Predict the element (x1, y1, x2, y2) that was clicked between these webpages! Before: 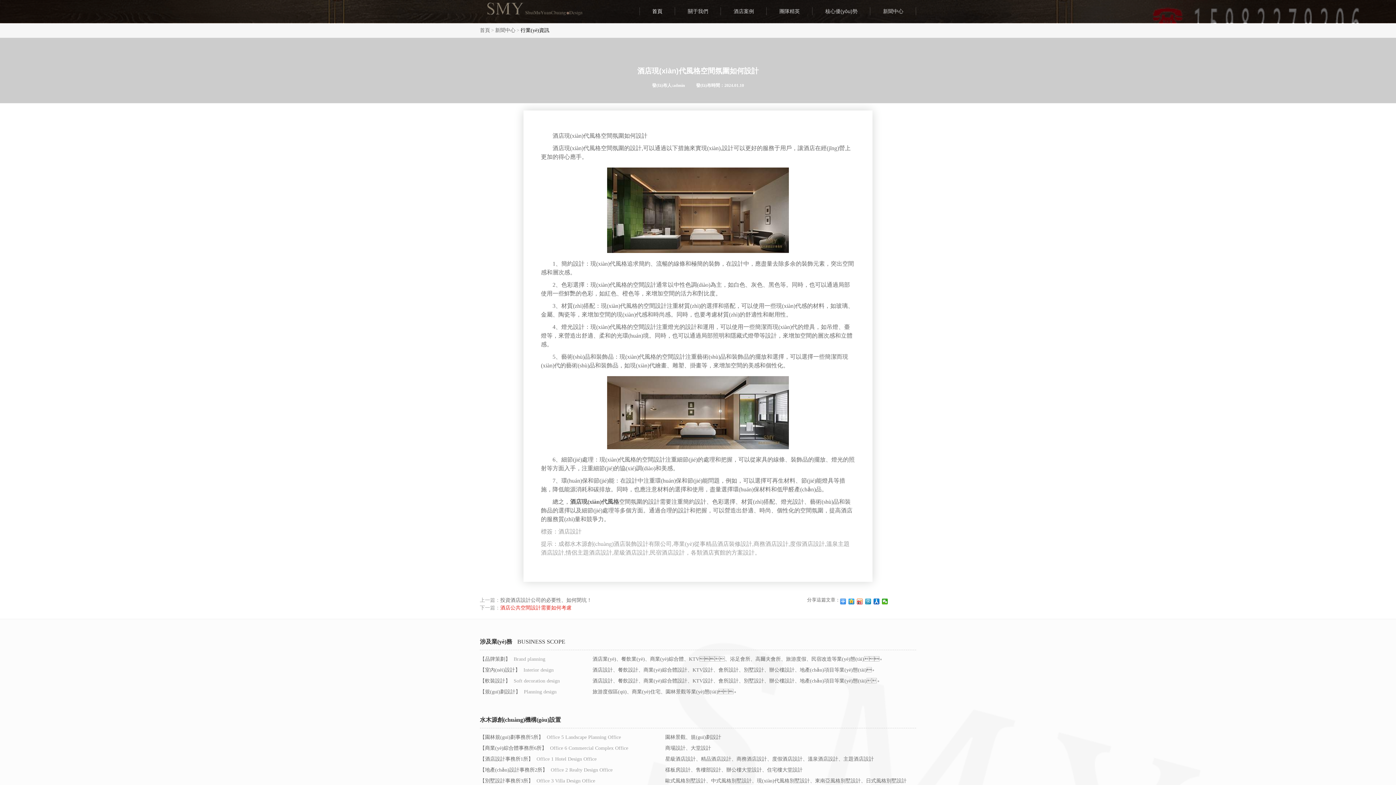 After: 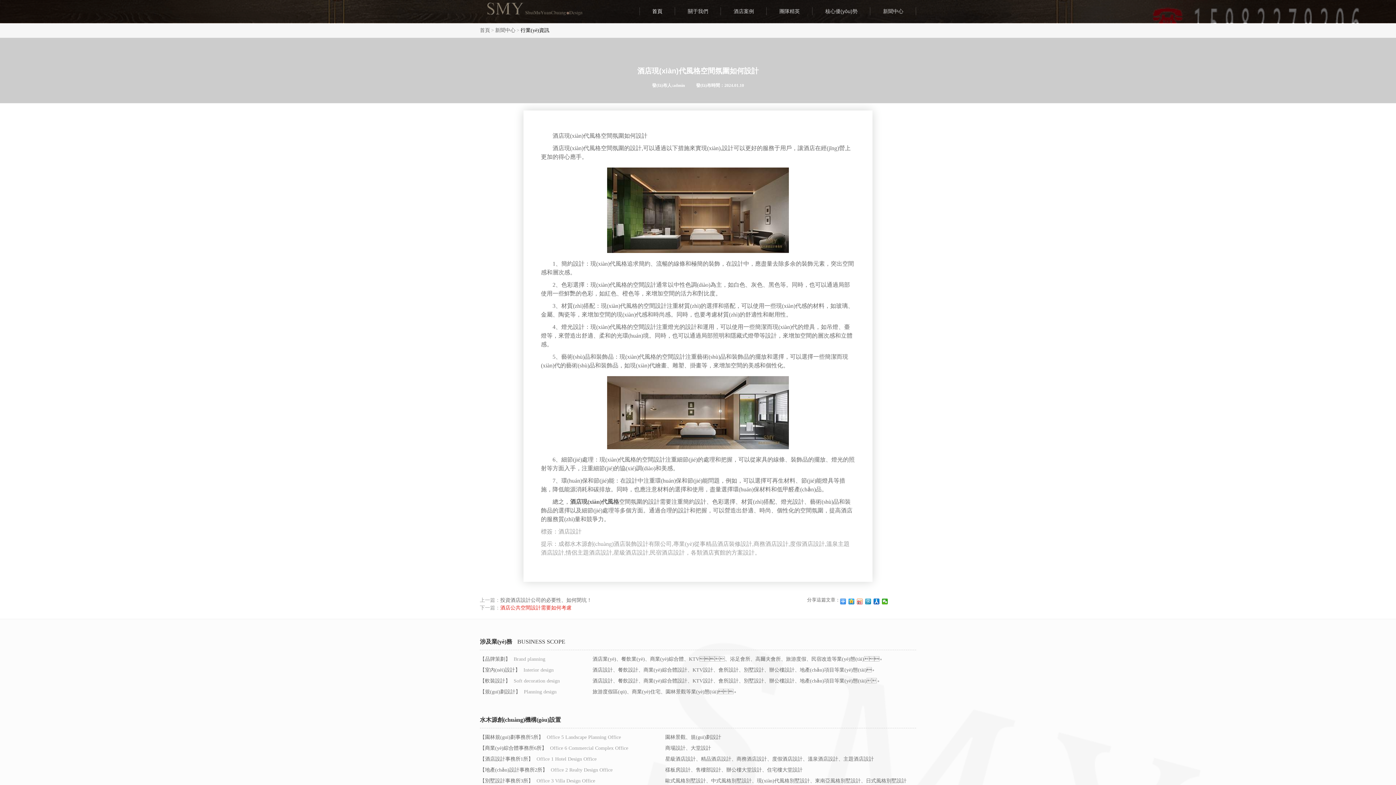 Action: bbox: (857, 598, 863, 604)